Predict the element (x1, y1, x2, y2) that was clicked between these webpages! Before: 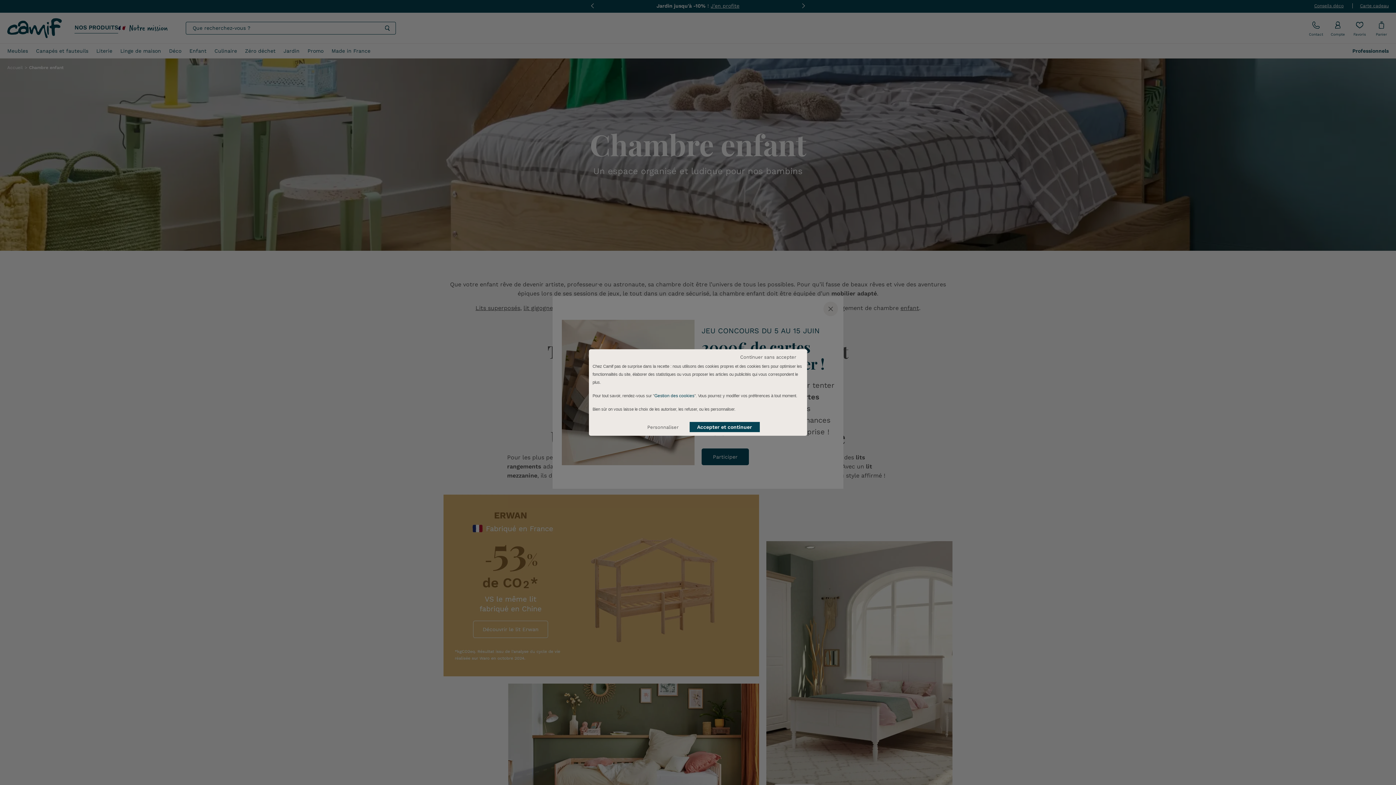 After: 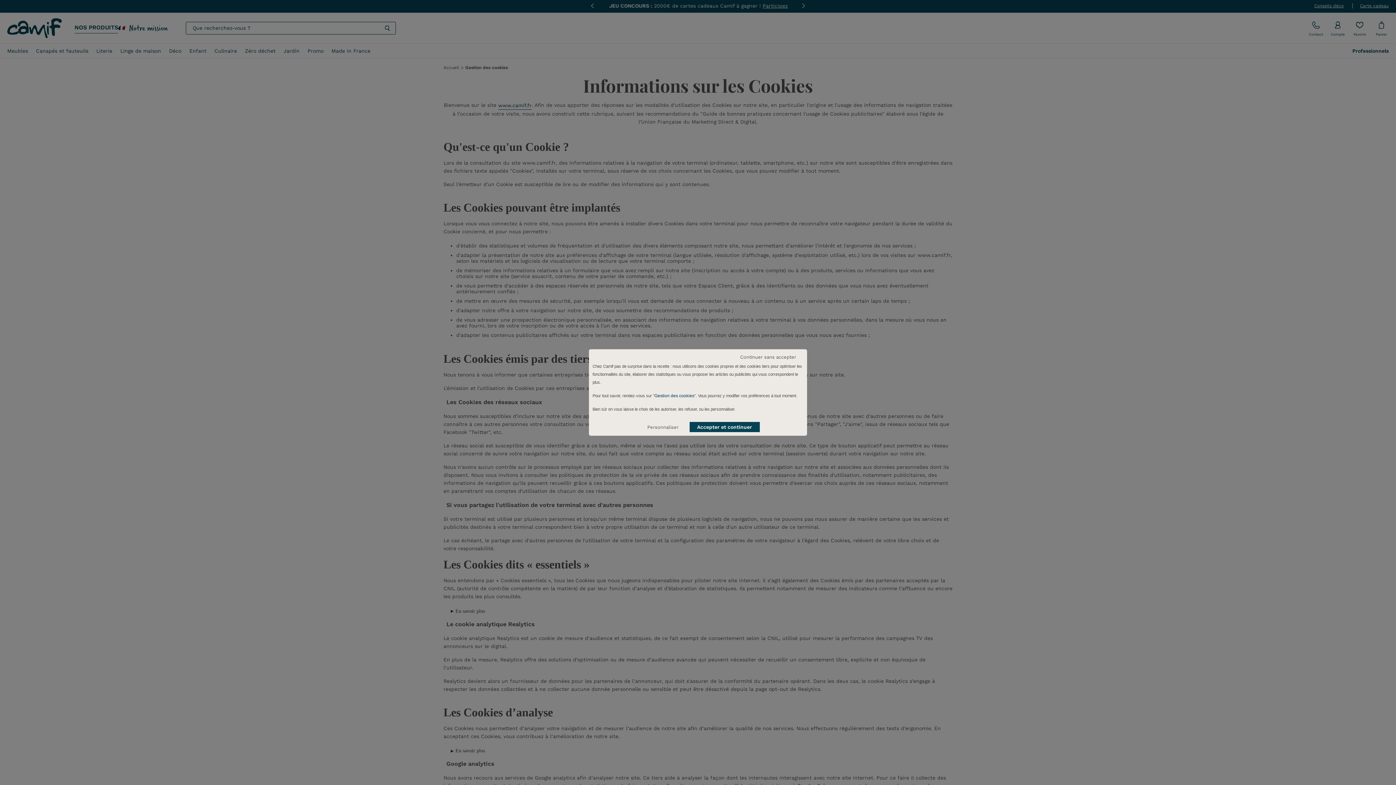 Action: bbox: (654, 392, 694, 399) label: Gestion des cookies